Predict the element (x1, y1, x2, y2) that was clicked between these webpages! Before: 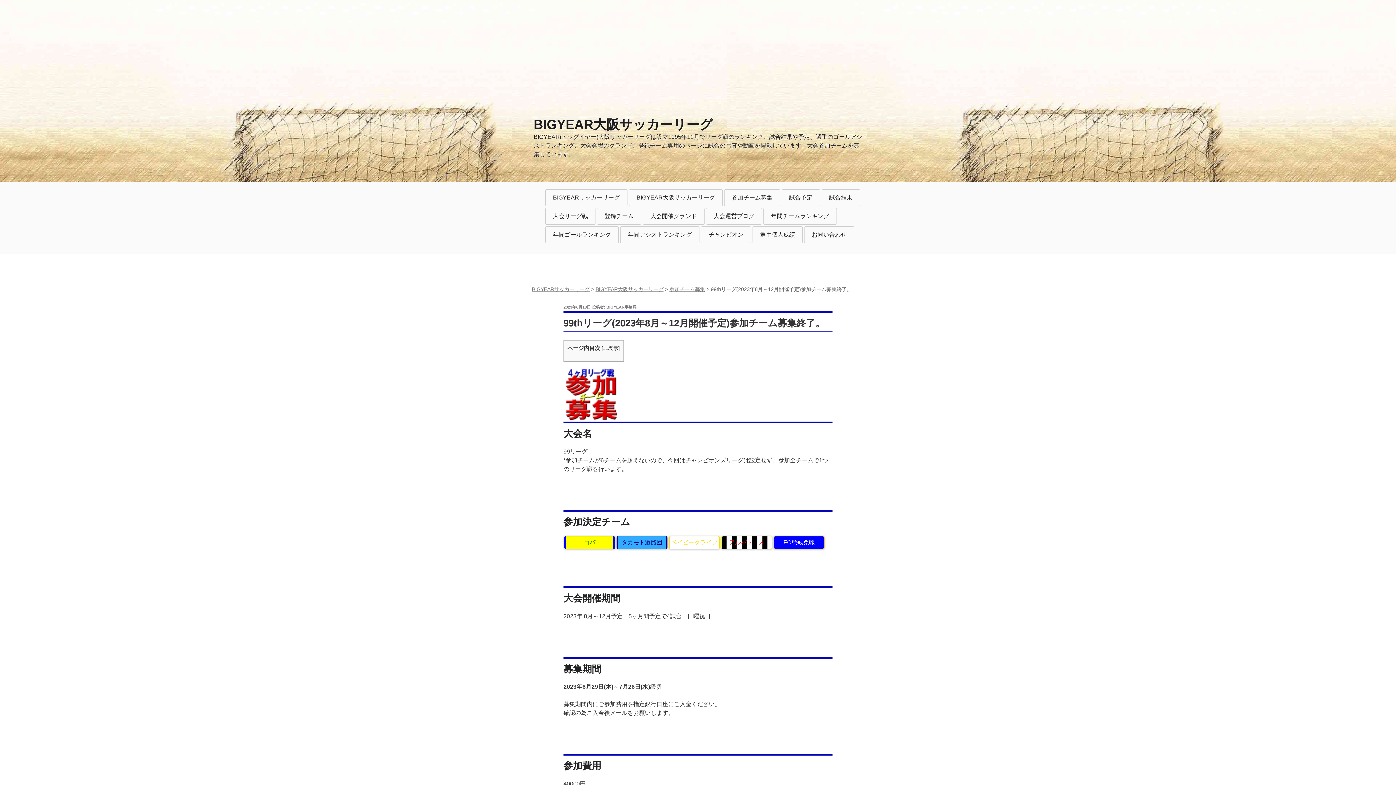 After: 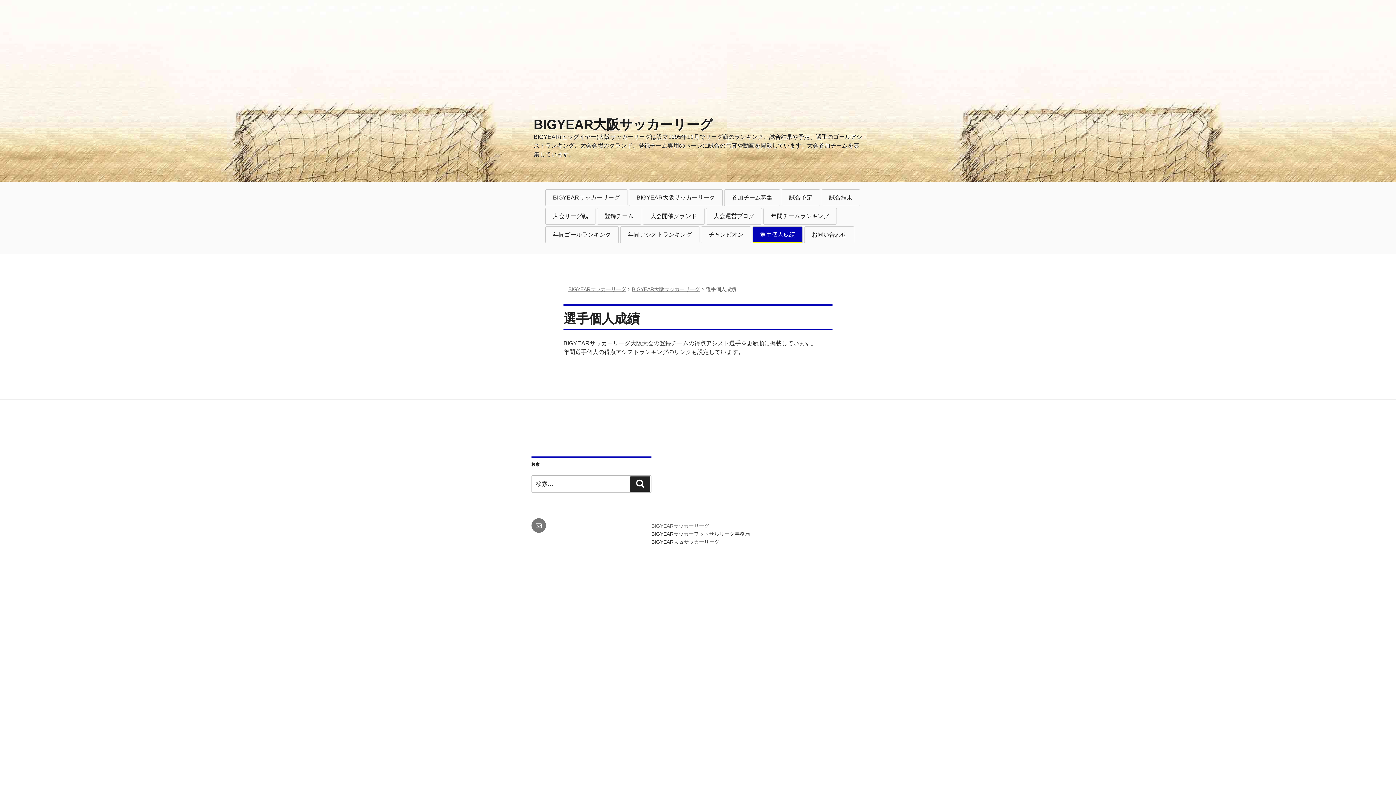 Action: label: 選手個人成績 bbox: (753, 226, 802, 242)